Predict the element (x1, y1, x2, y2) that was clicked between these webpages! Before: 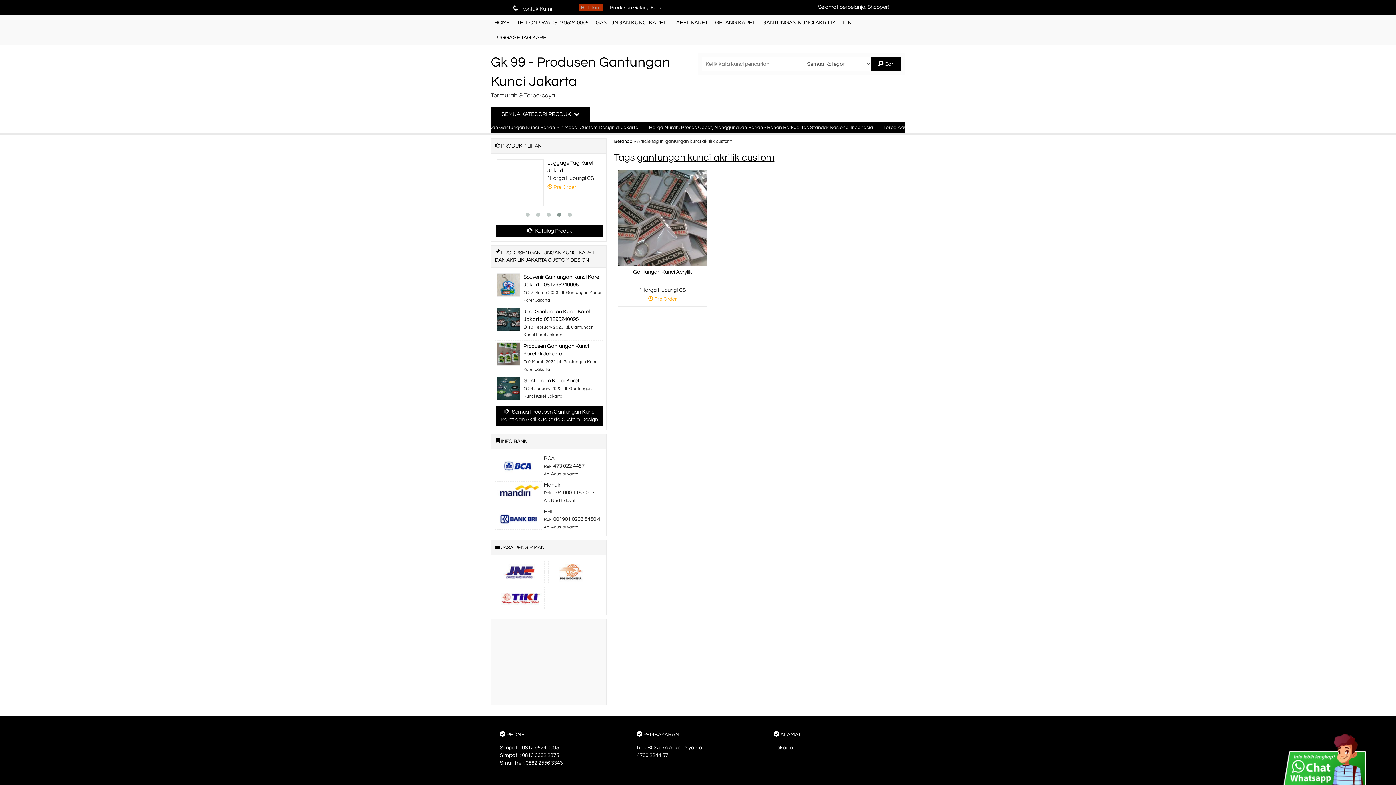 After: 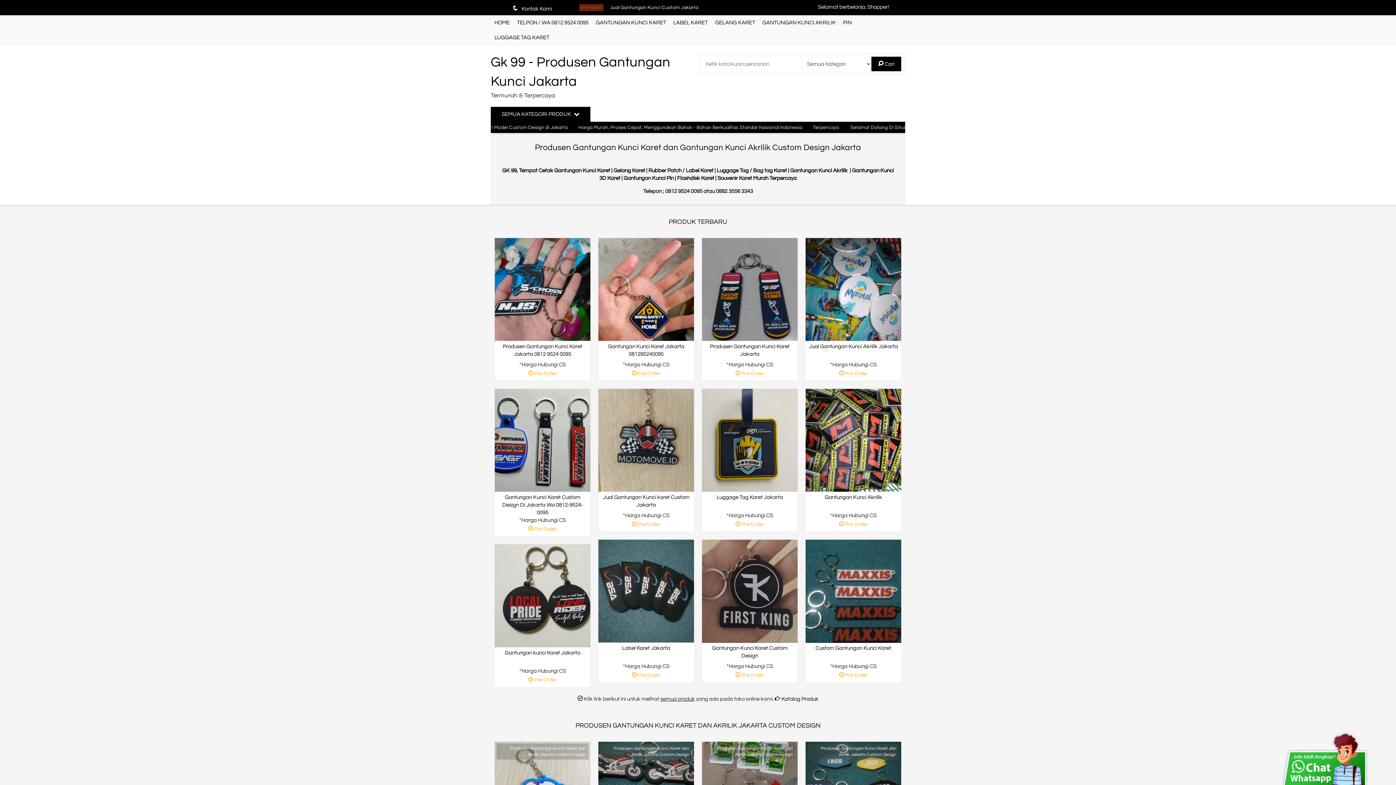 Action: label: TELPON / WA 0812 9524 0095 bbox: (513, 15, 592, 30)